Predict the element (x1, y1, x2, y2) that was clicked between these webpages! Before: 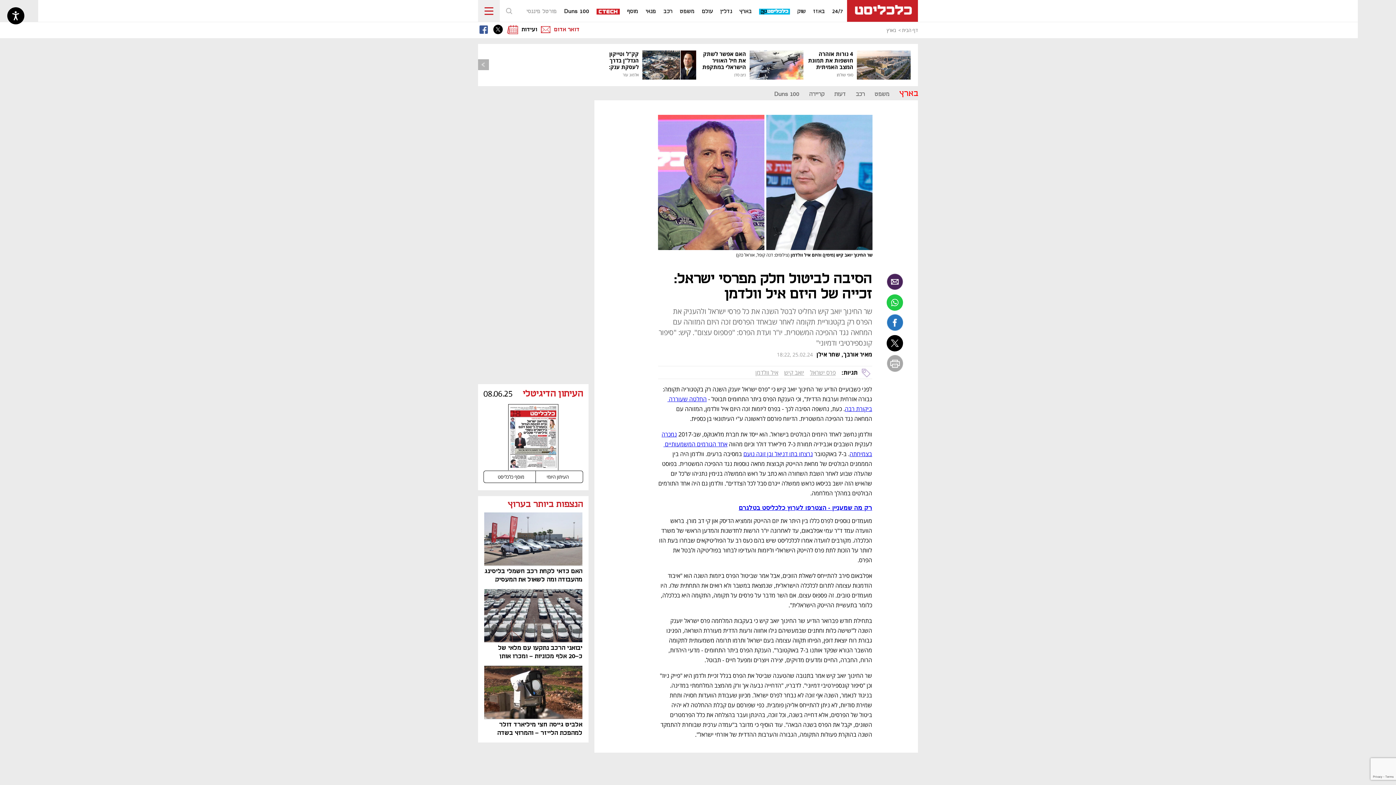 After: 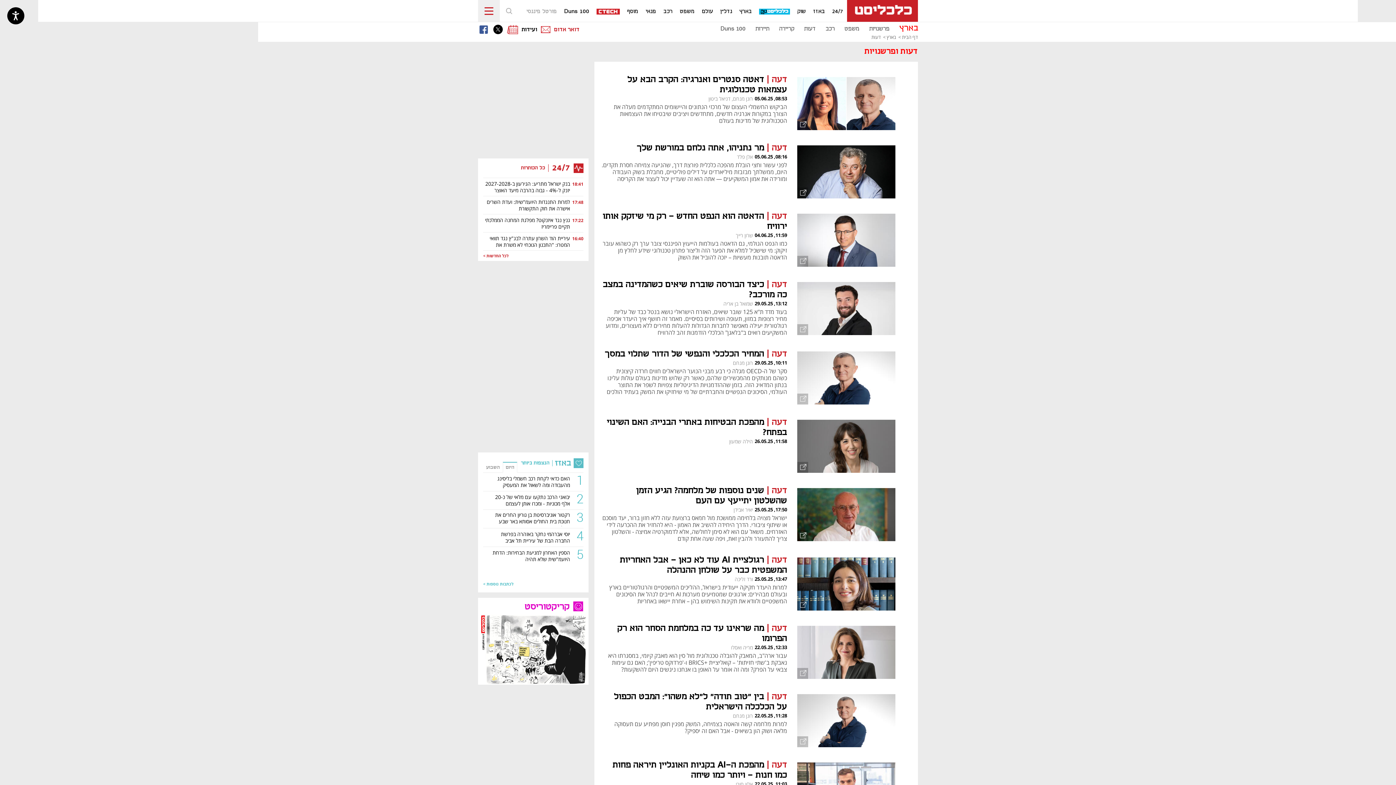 Action: bbox: (834, 90, 846, 97) label: דעות